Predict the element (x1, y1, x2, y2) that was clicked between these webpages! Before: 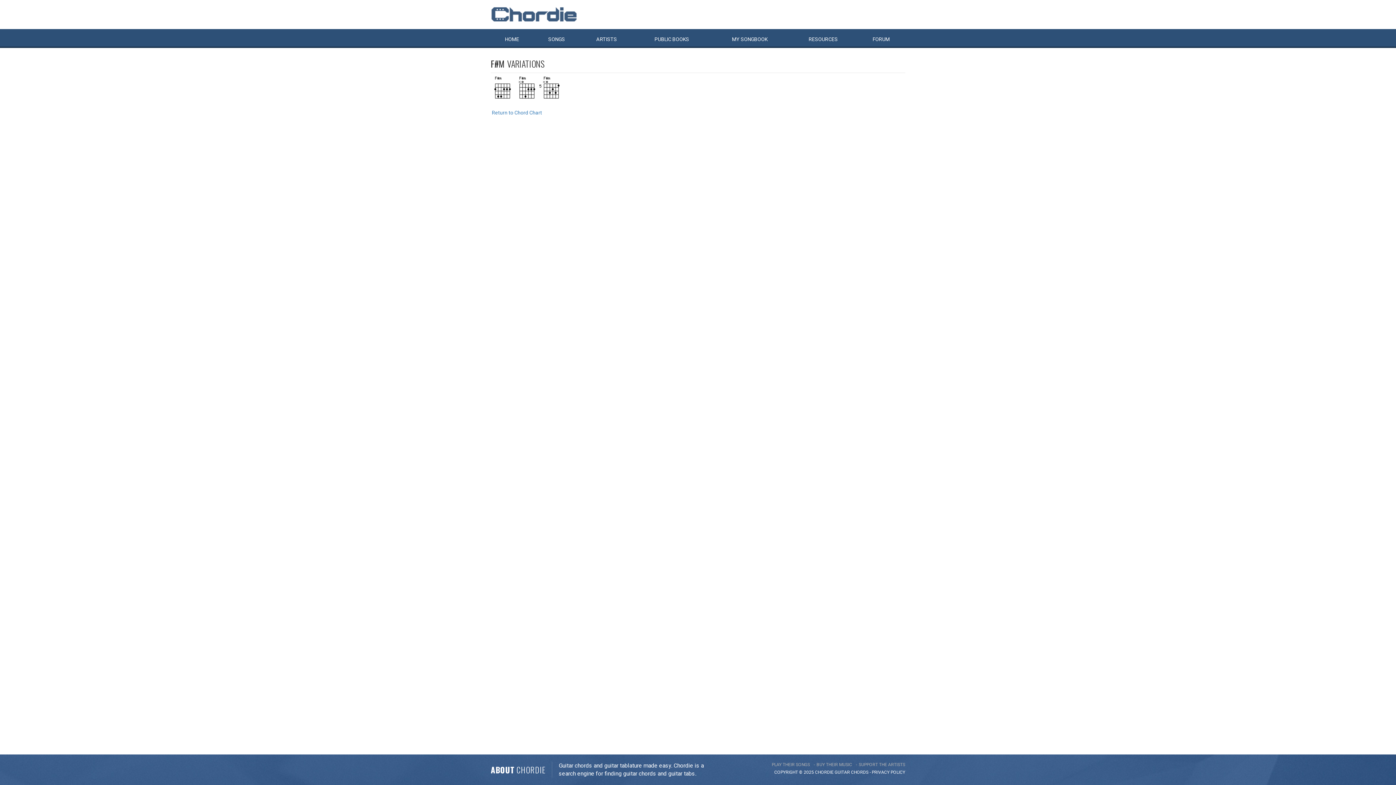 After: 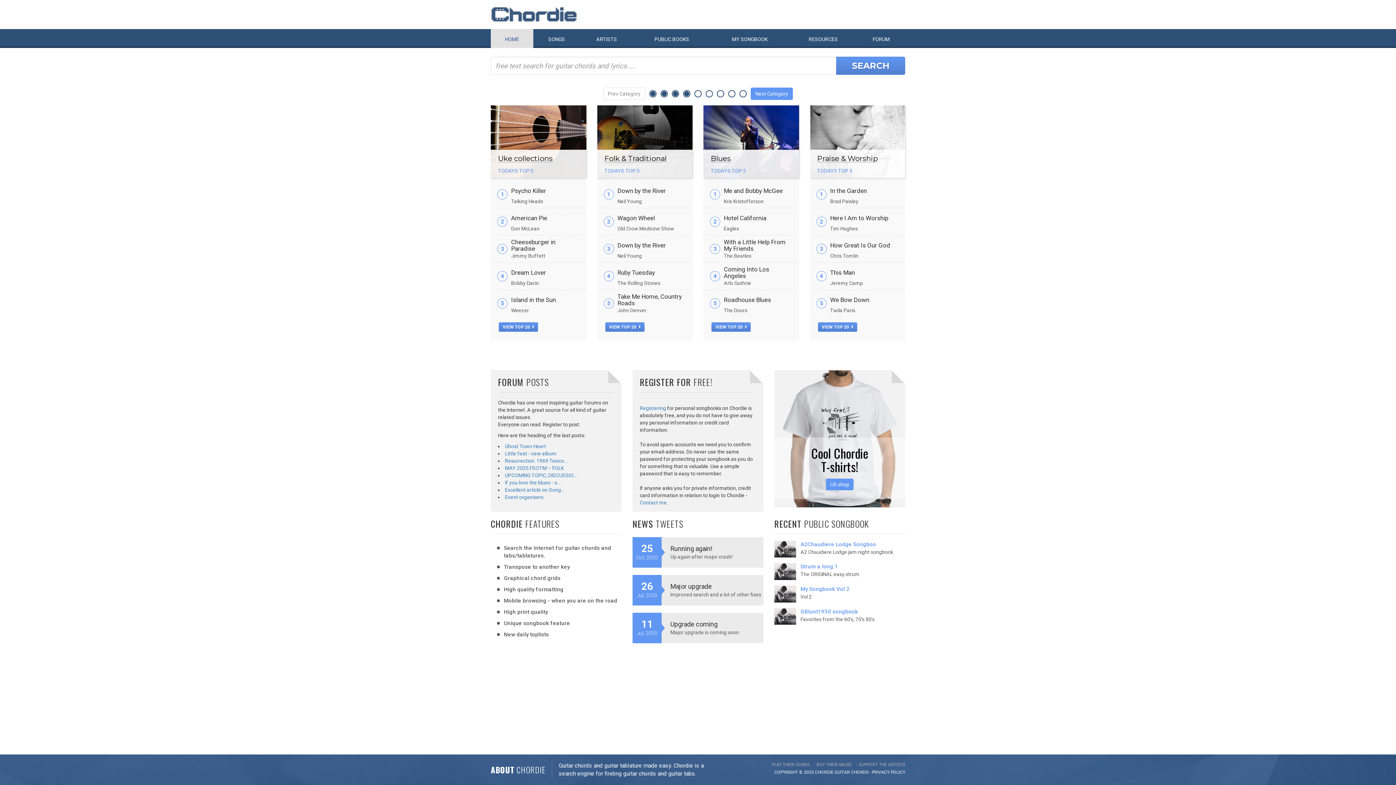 Action: label: HOME bbox: (490, 29, 533, 48)